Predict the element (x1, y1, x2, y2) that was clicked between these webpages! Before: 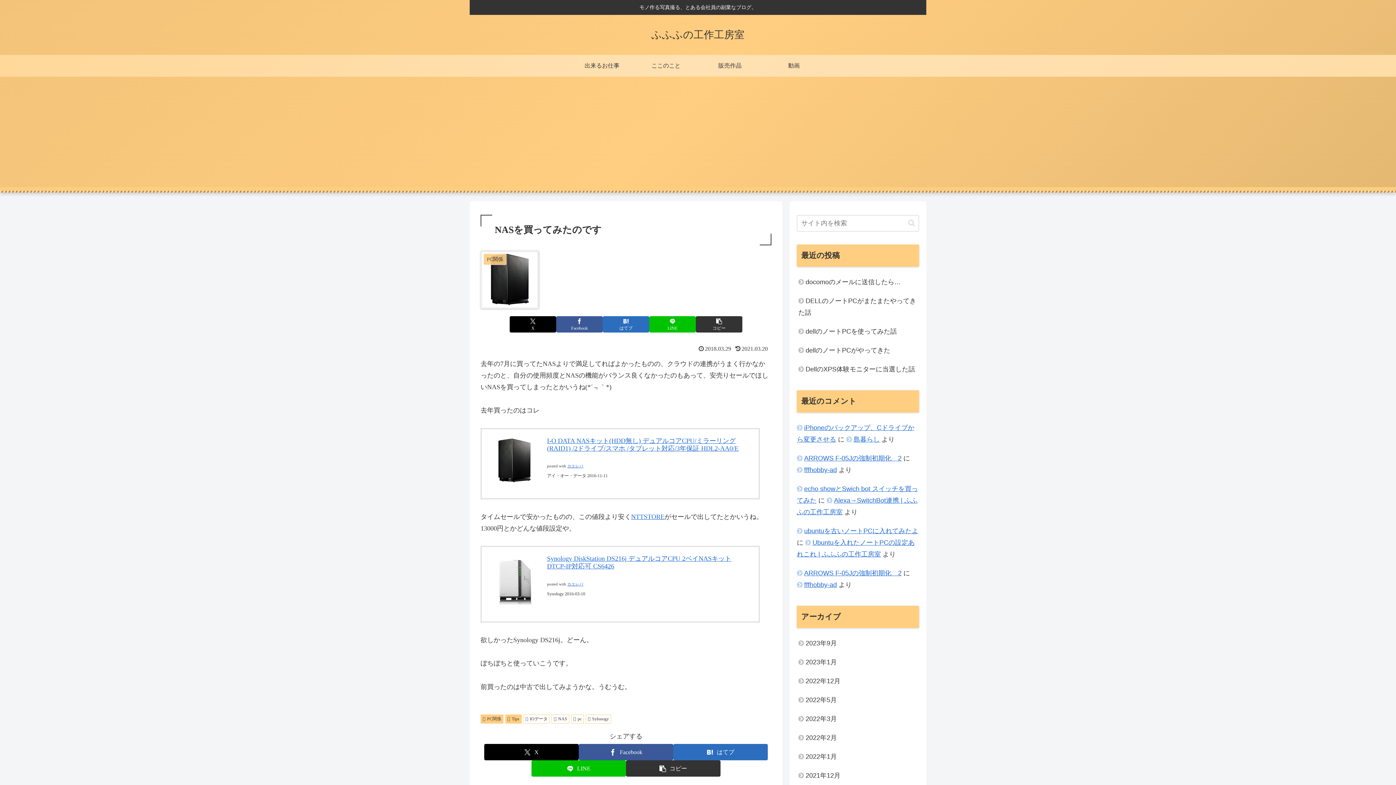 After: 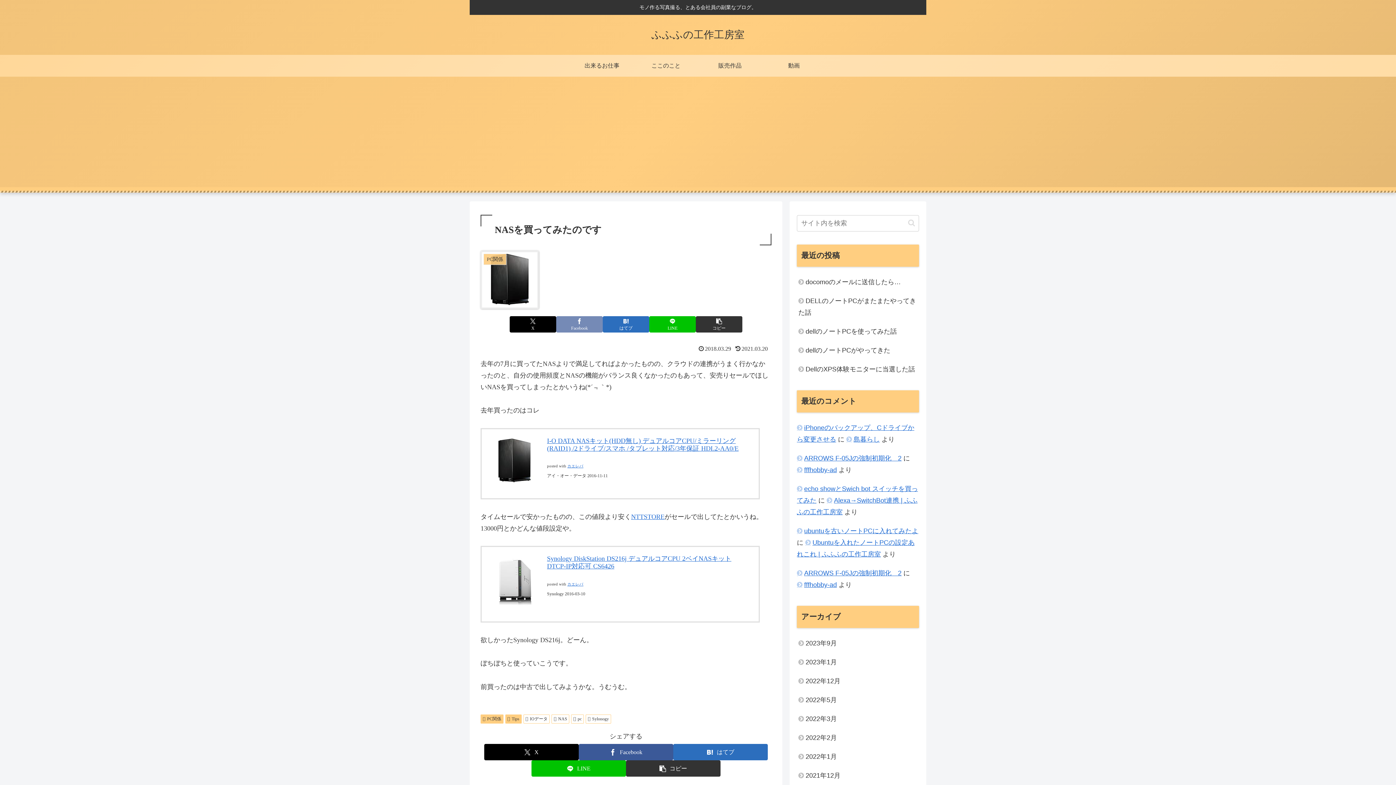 Action: bbox: (556, 316, 602, 332) label: Facebookでシェア